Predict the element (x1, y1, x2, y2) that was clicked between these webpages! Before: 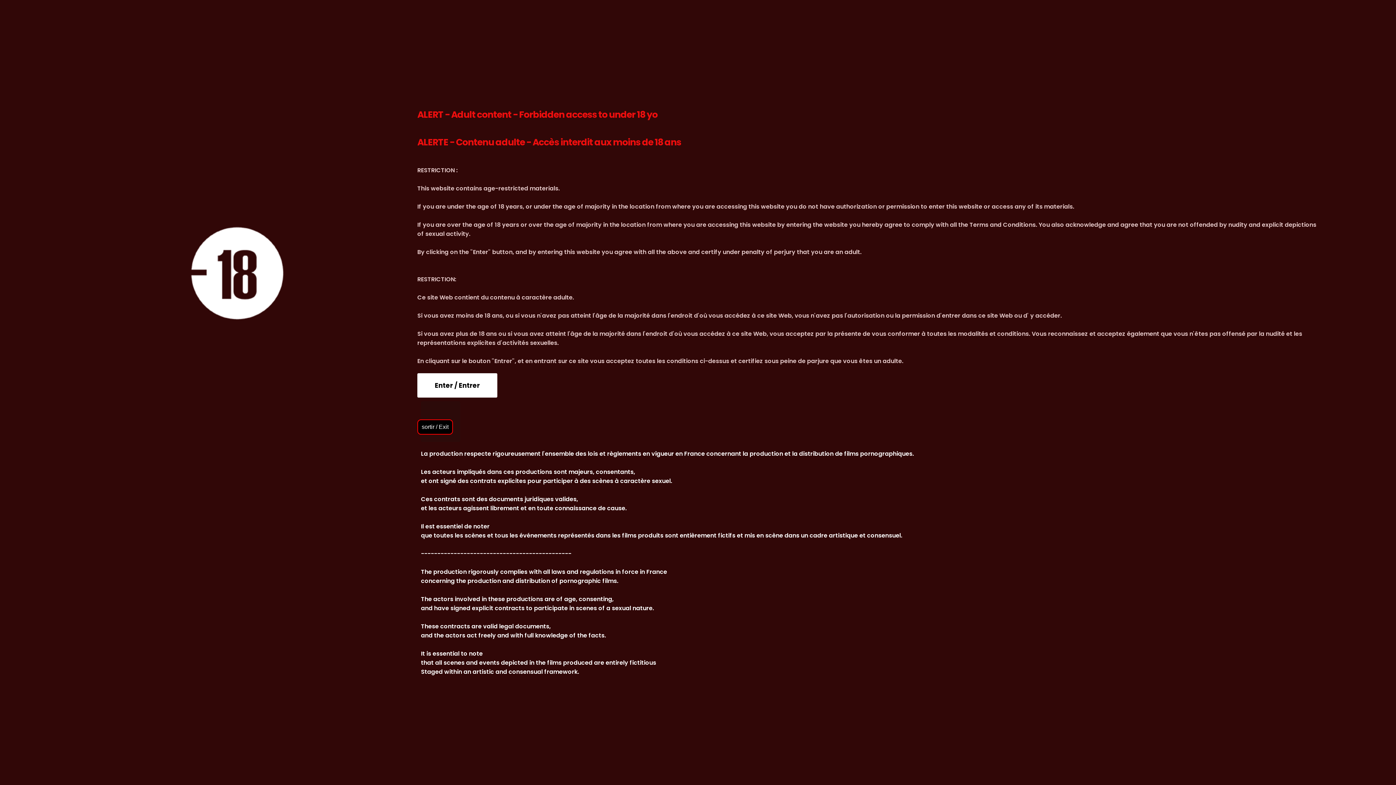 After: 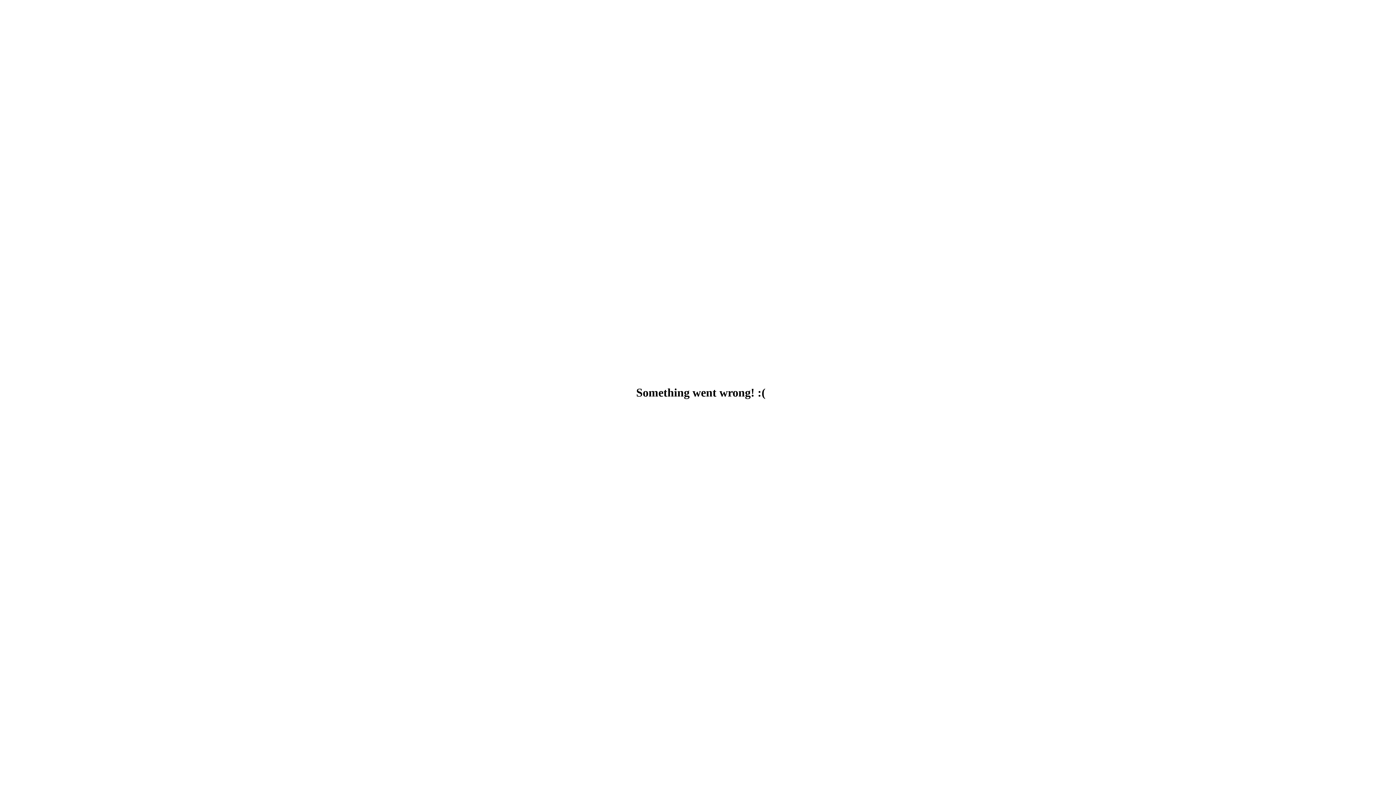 Action: label: sortir / Exit bbox: (417, 419, 453, 434)